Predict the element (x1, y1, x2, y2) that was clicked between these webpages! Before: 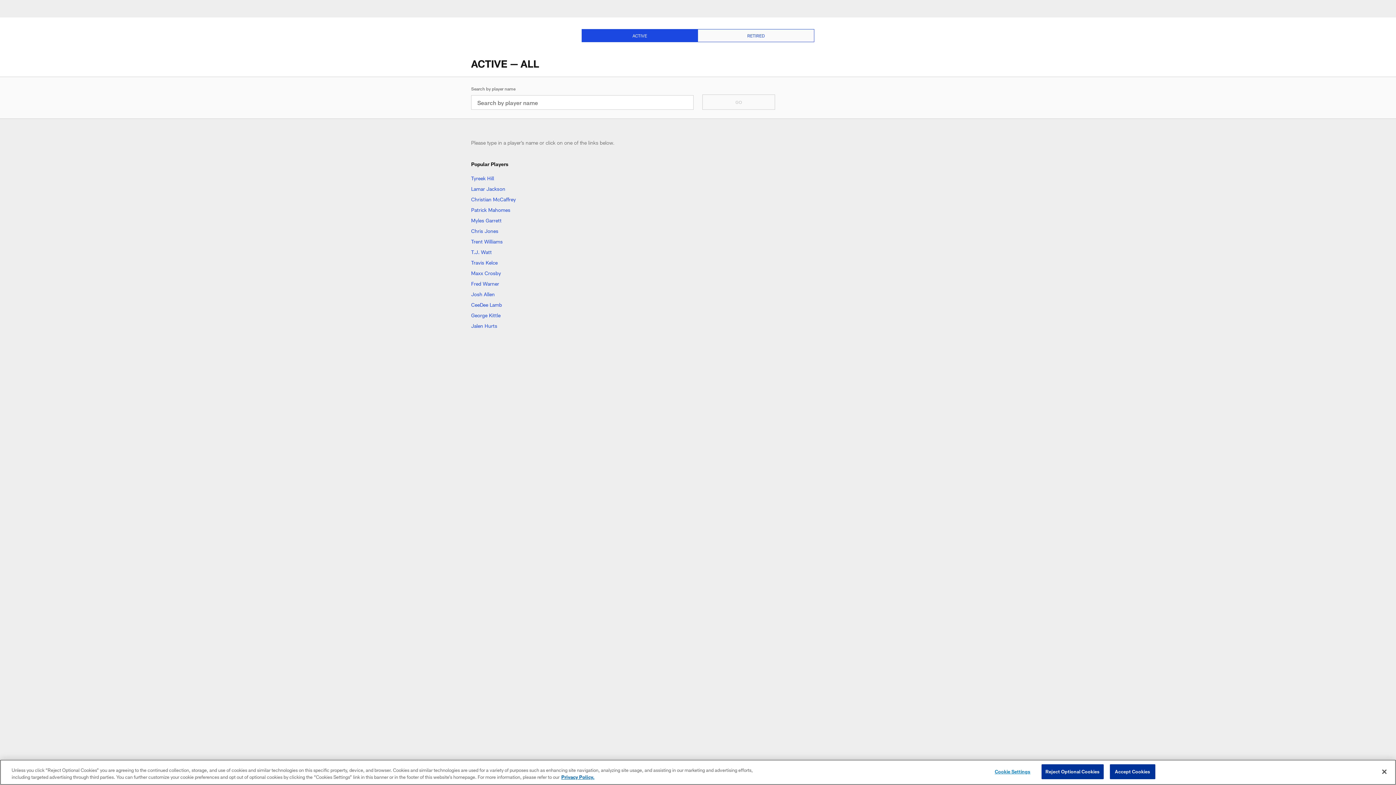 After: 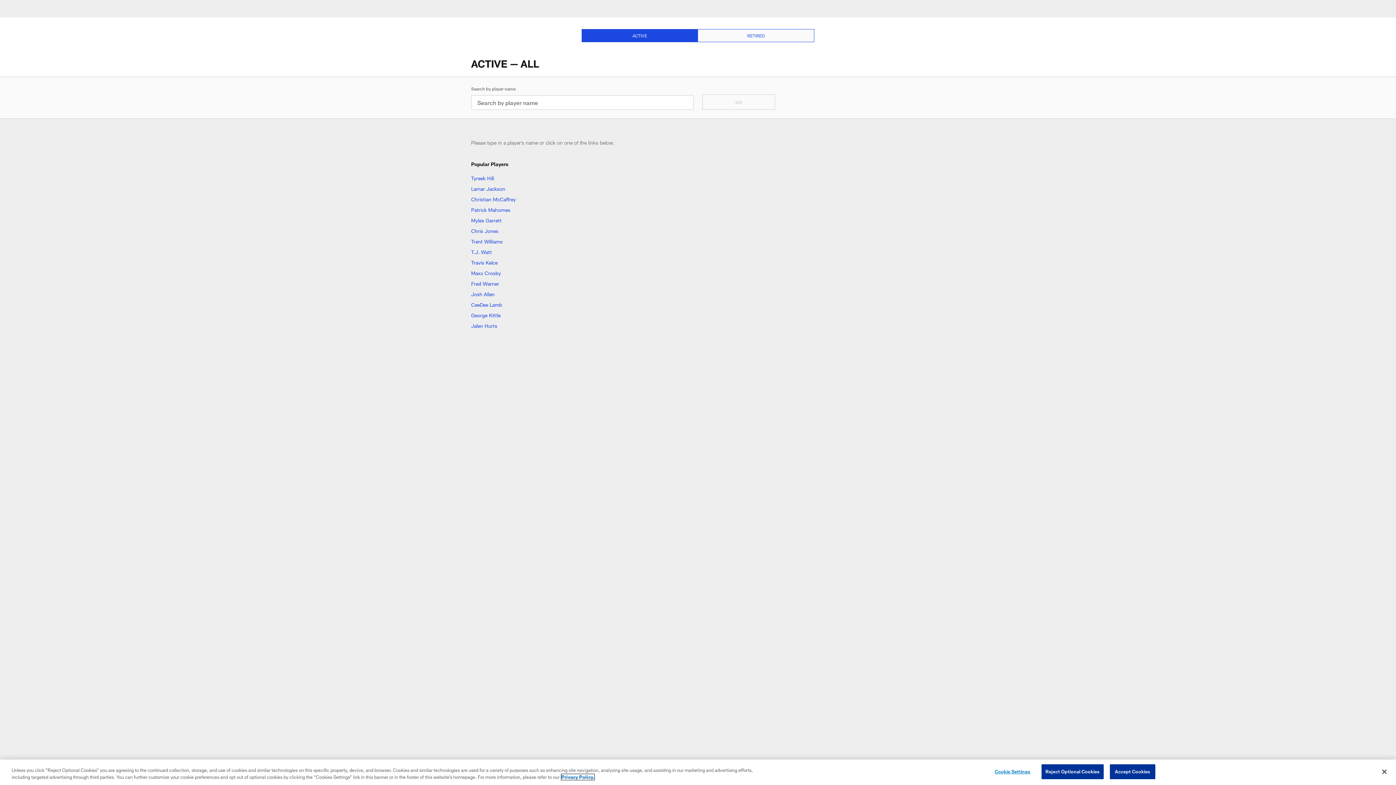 Action: label: More information about privacy policy, opens in a new tab, opens in a new tab bbox: (561, 774, 594, 780)